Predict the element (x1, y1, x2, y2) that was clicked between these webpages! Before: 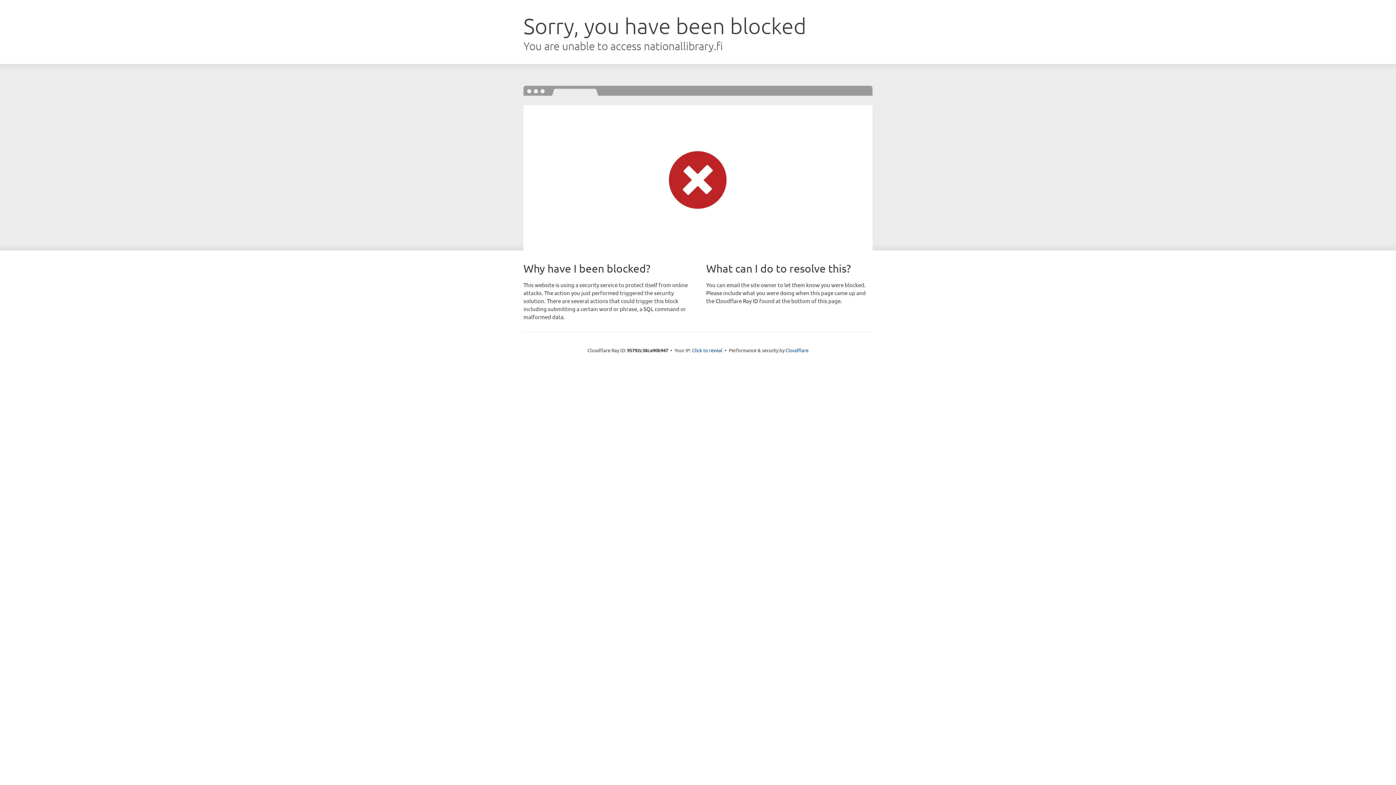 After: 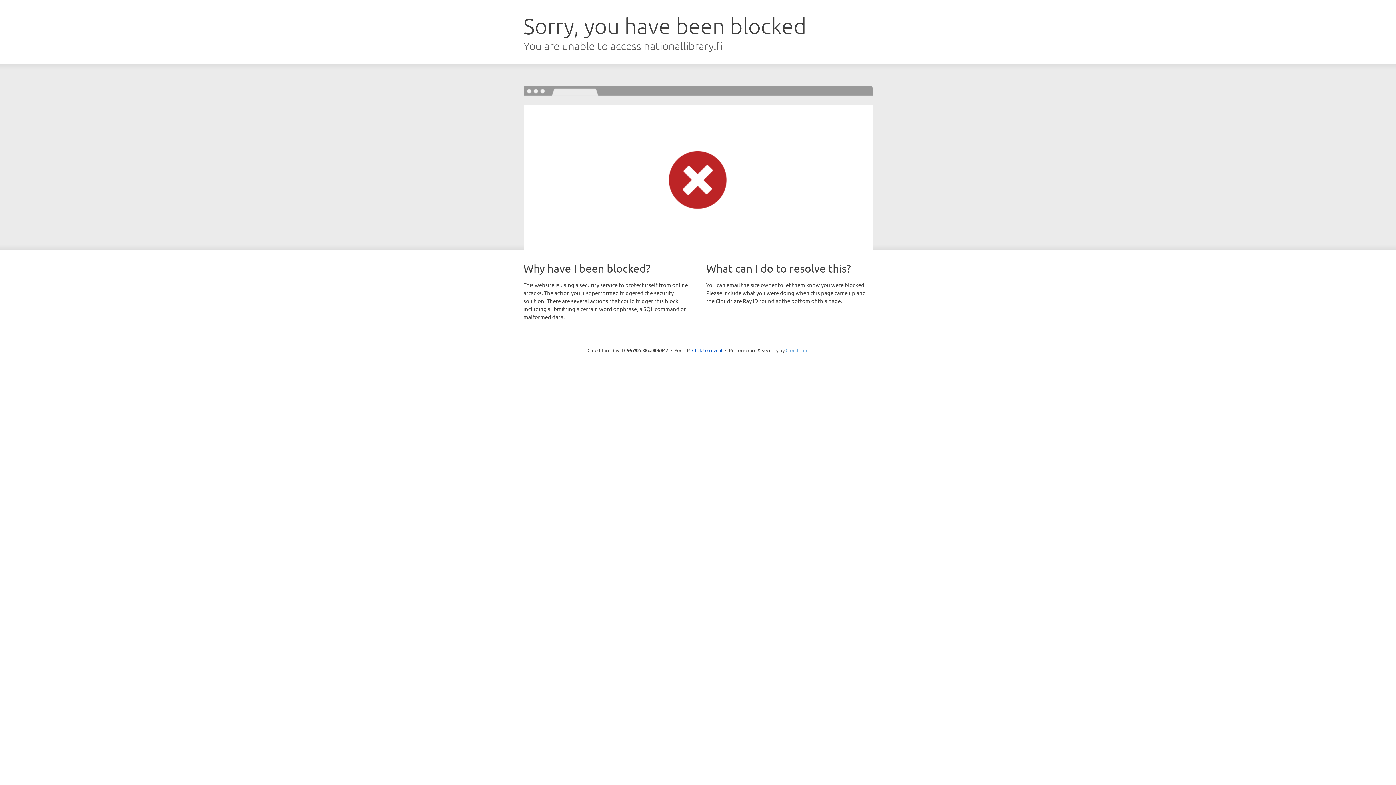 Action: bbox: (785, 347, 808, 353) label: Cloudflare